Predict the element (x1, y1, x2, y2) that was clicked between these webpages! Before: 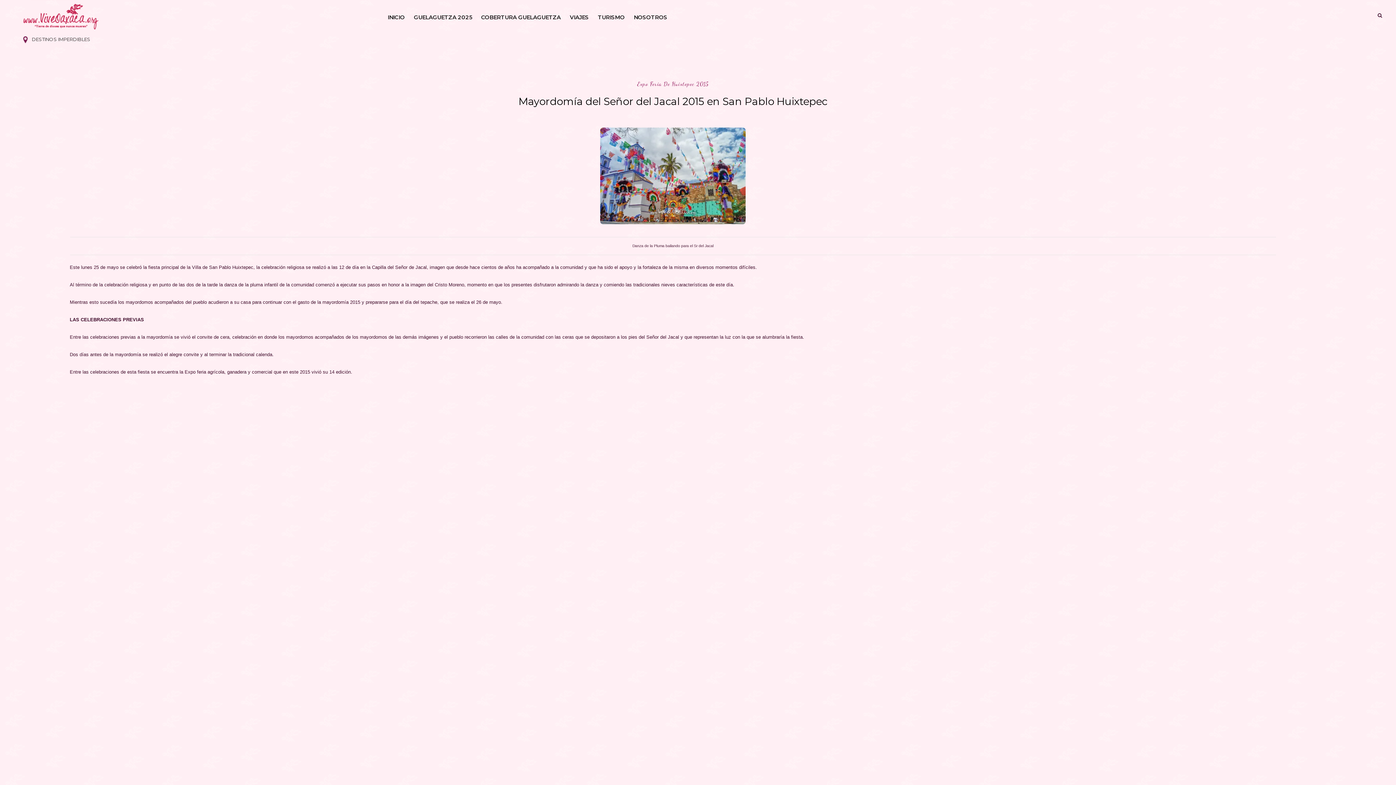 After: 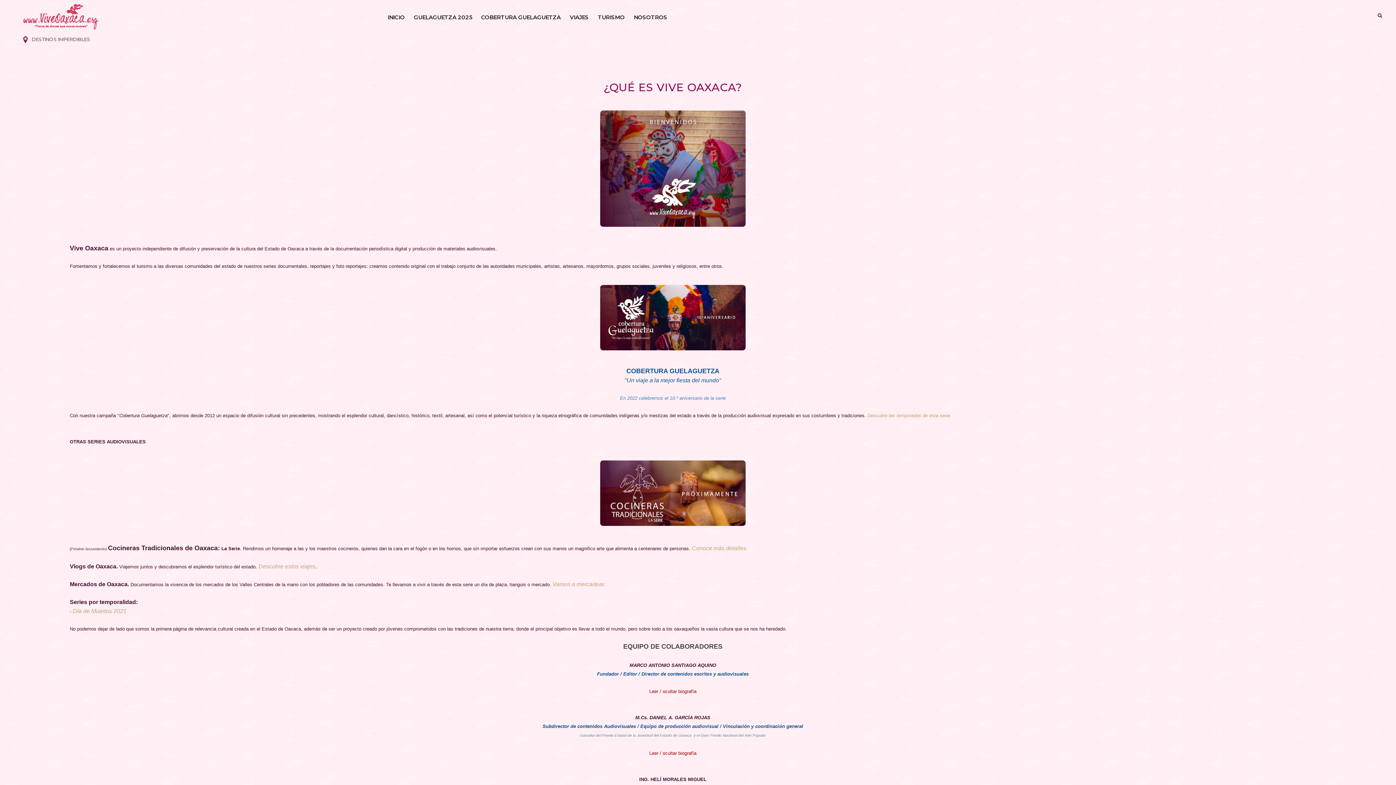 Action: bbox: (629, 5, 671, 29) label: NOSOTROS